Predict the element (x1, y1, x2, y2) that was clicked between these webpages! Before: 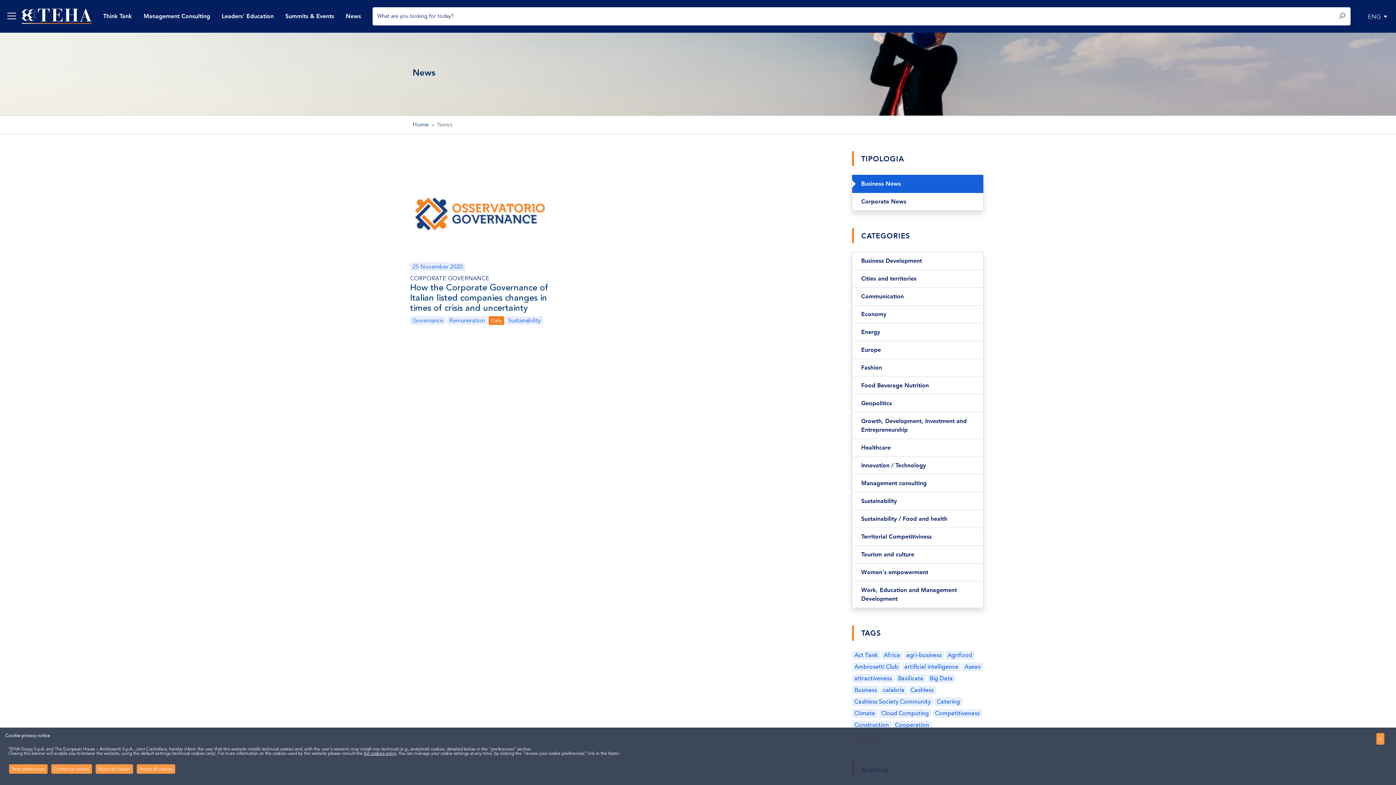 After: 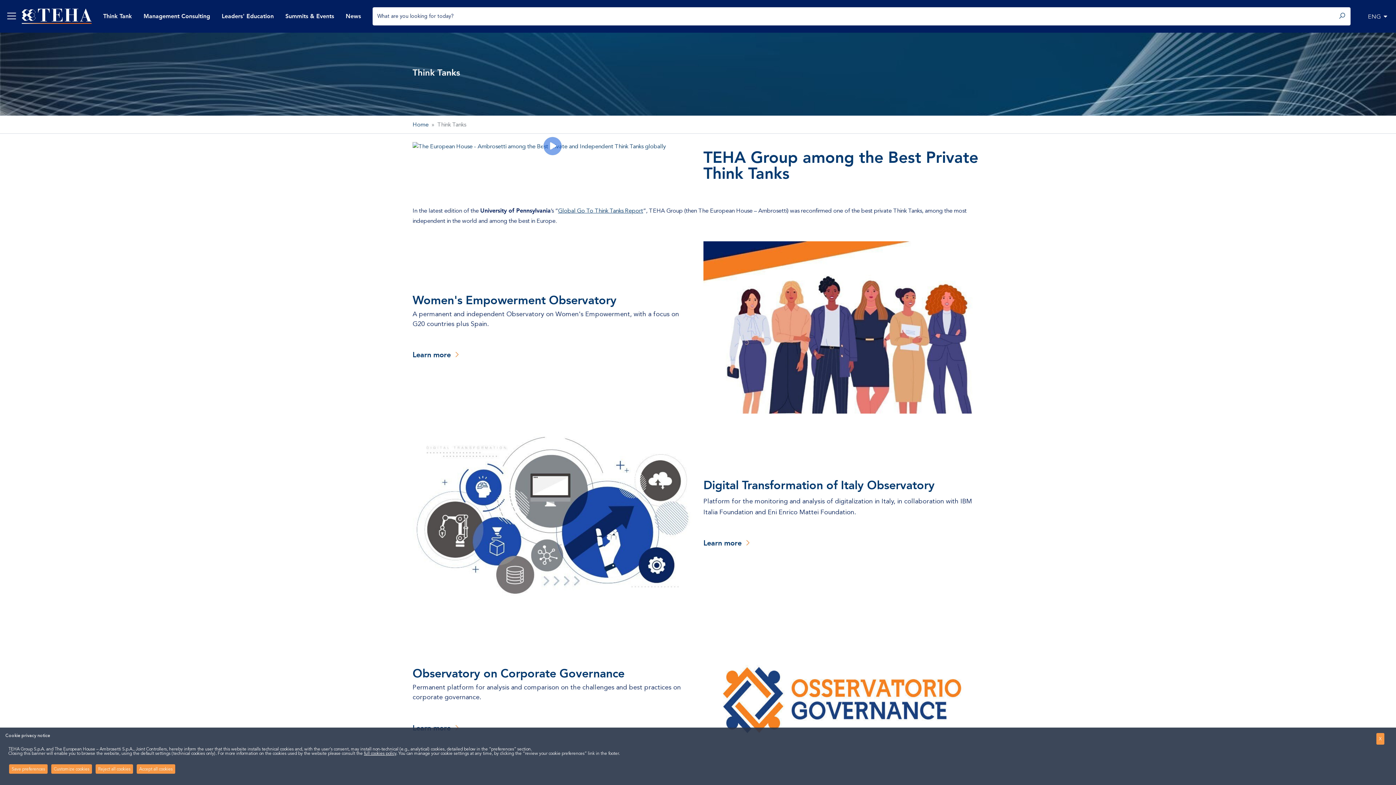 Action: bbox: (97, 12, 137, 22) label: Think Tank